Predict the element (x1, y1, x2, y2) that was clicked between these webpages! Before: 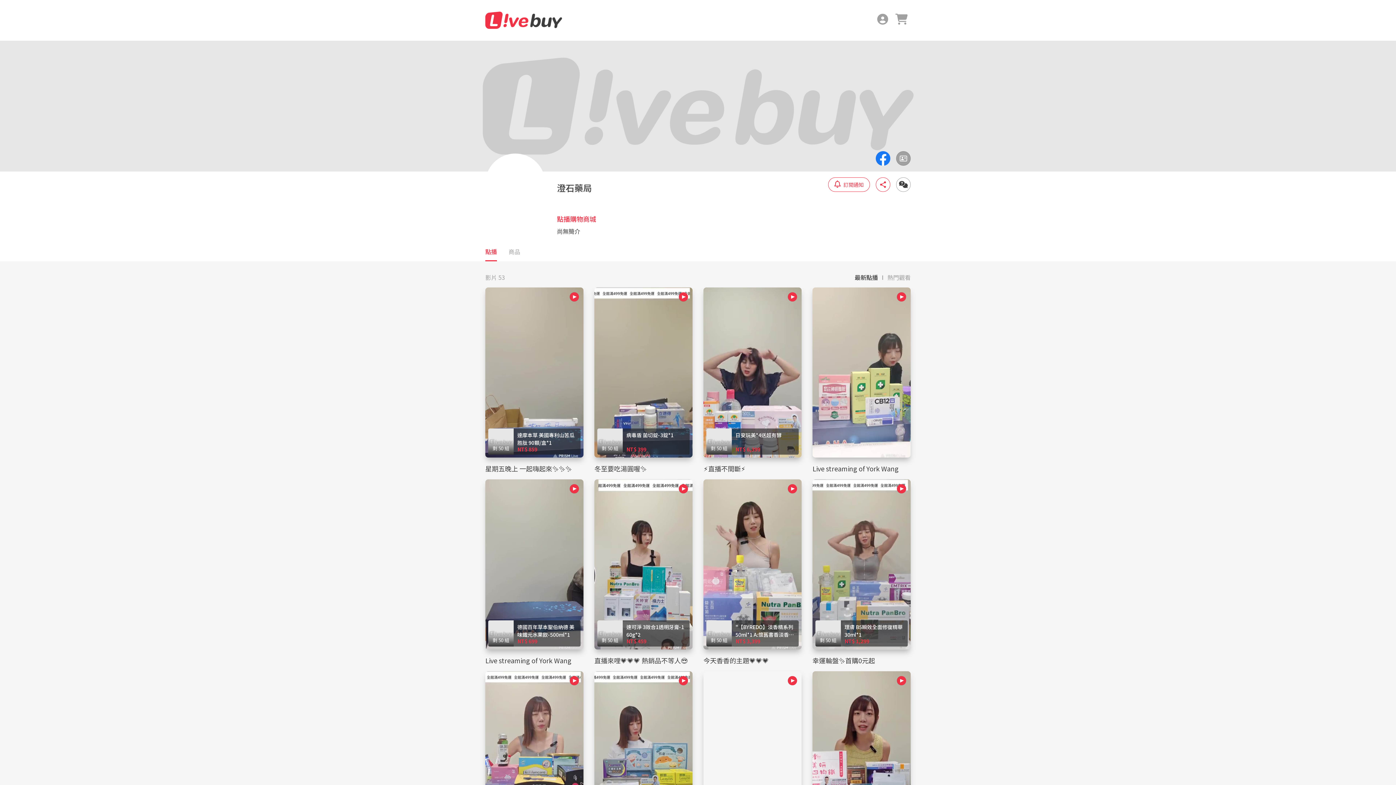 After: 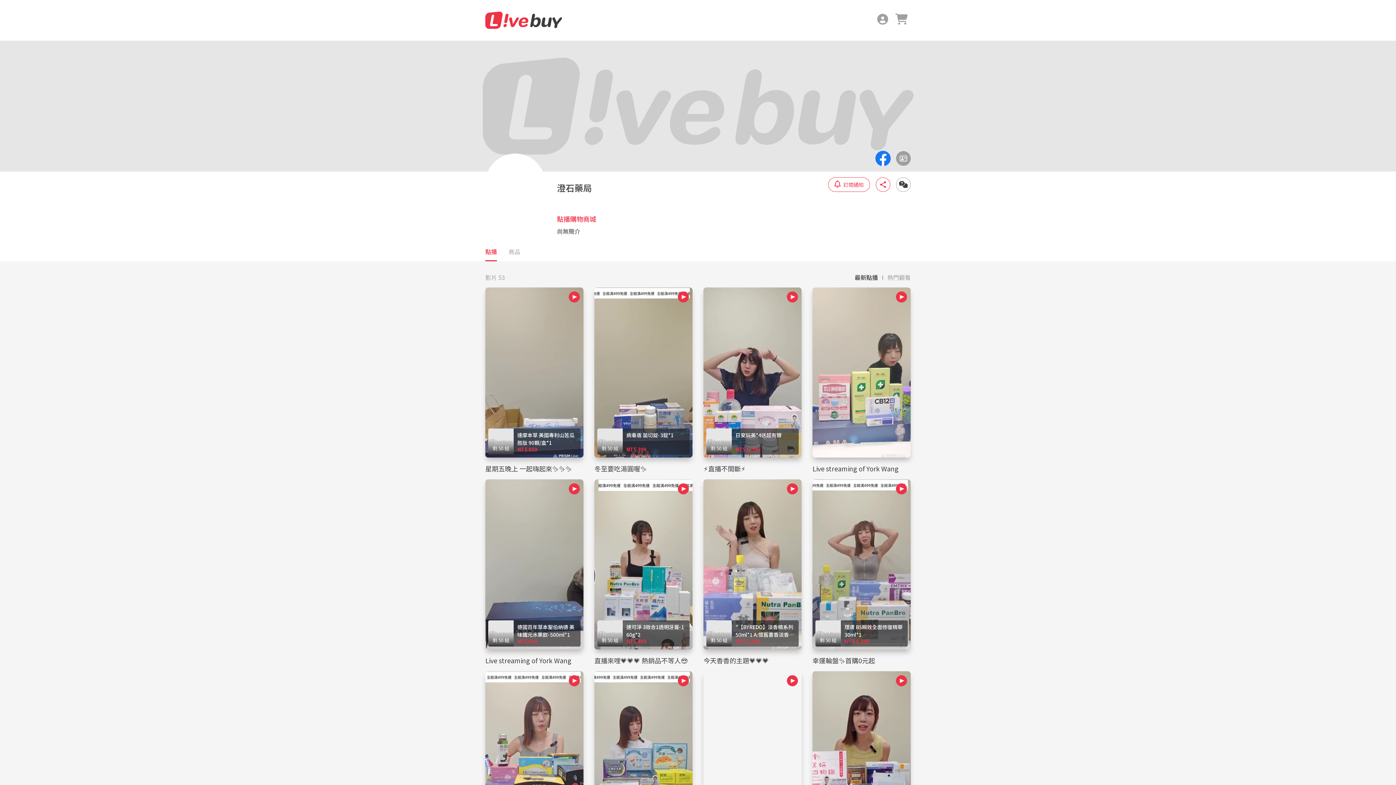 Action: bbox: (876, 151, 890, 165)